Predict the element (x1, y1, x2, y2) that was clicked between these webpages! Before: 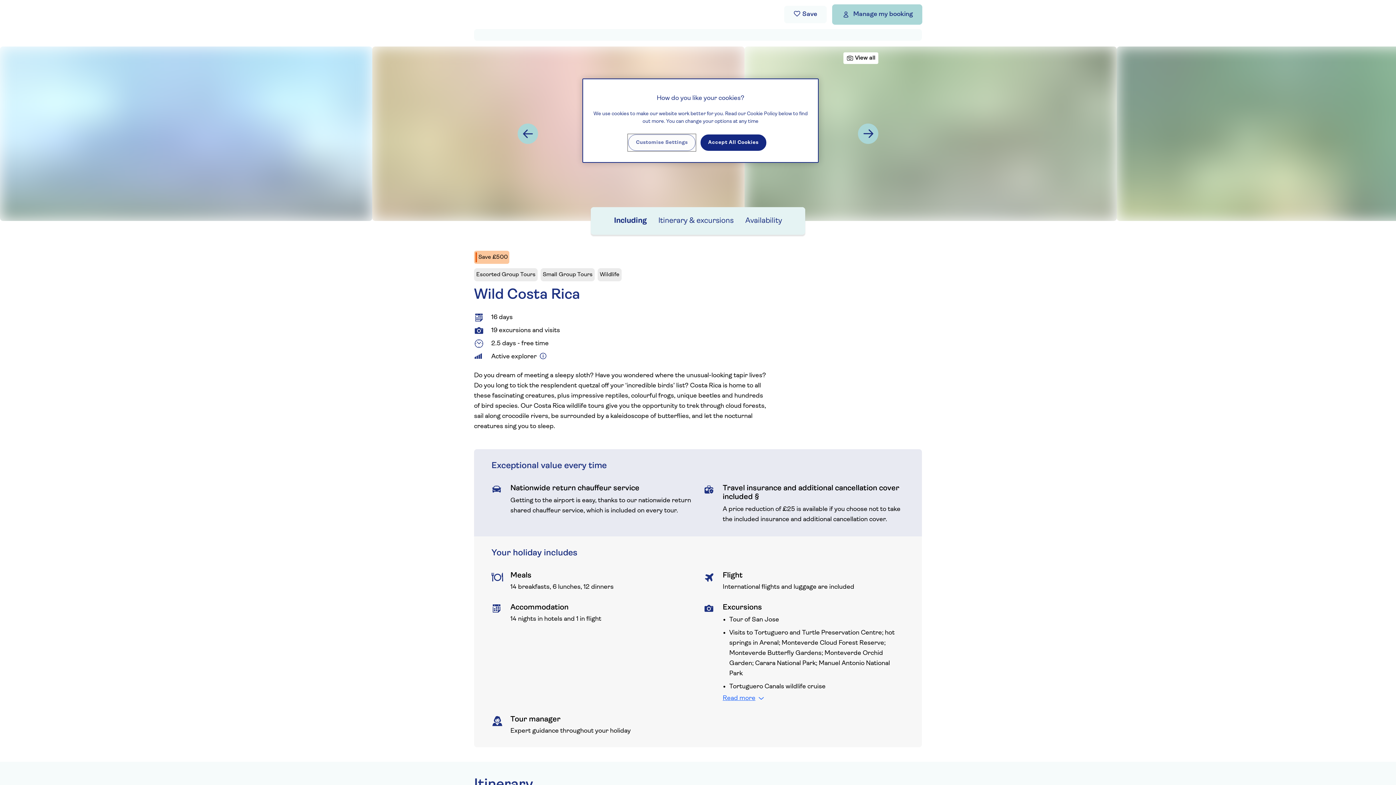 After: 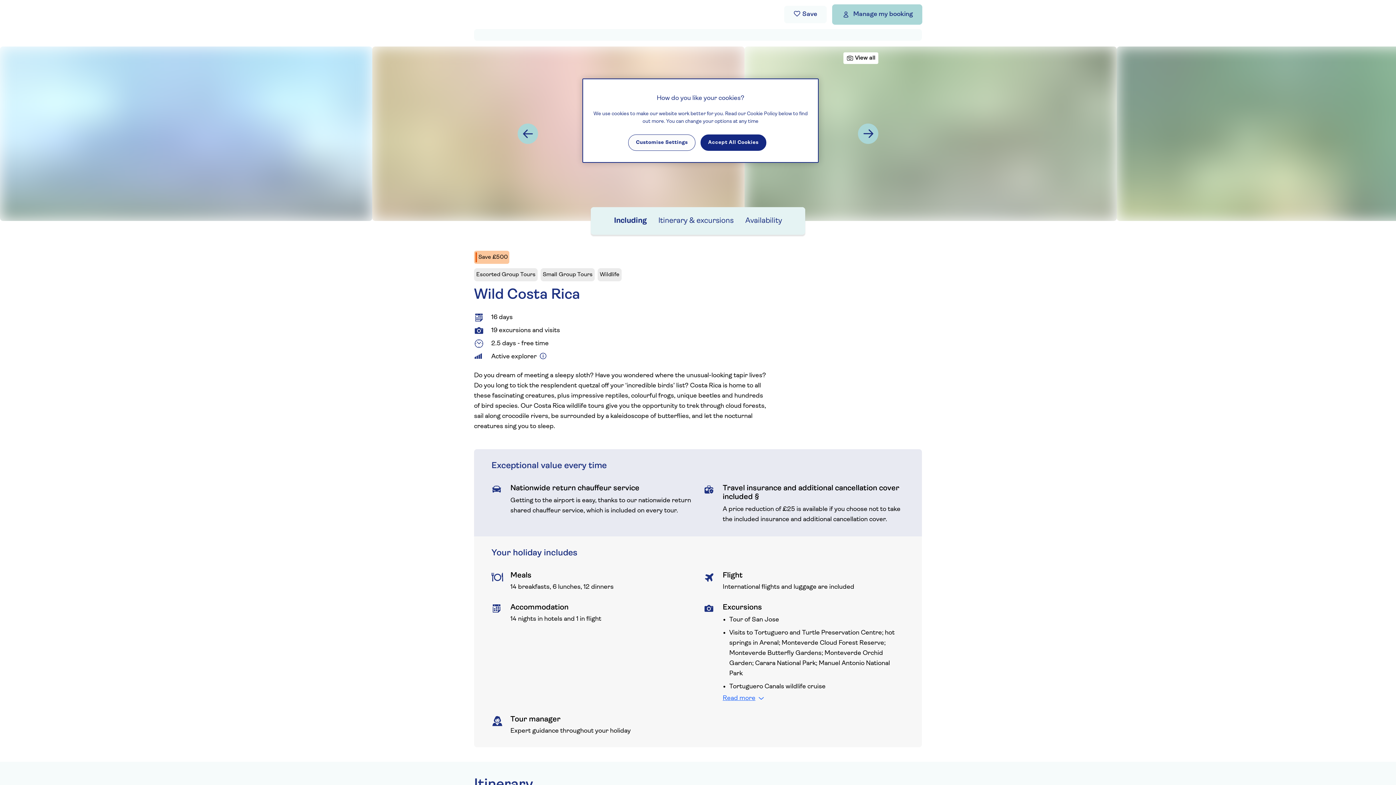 Action: label: Itinerary & excursions bbox: (658, 216, 733, 226)